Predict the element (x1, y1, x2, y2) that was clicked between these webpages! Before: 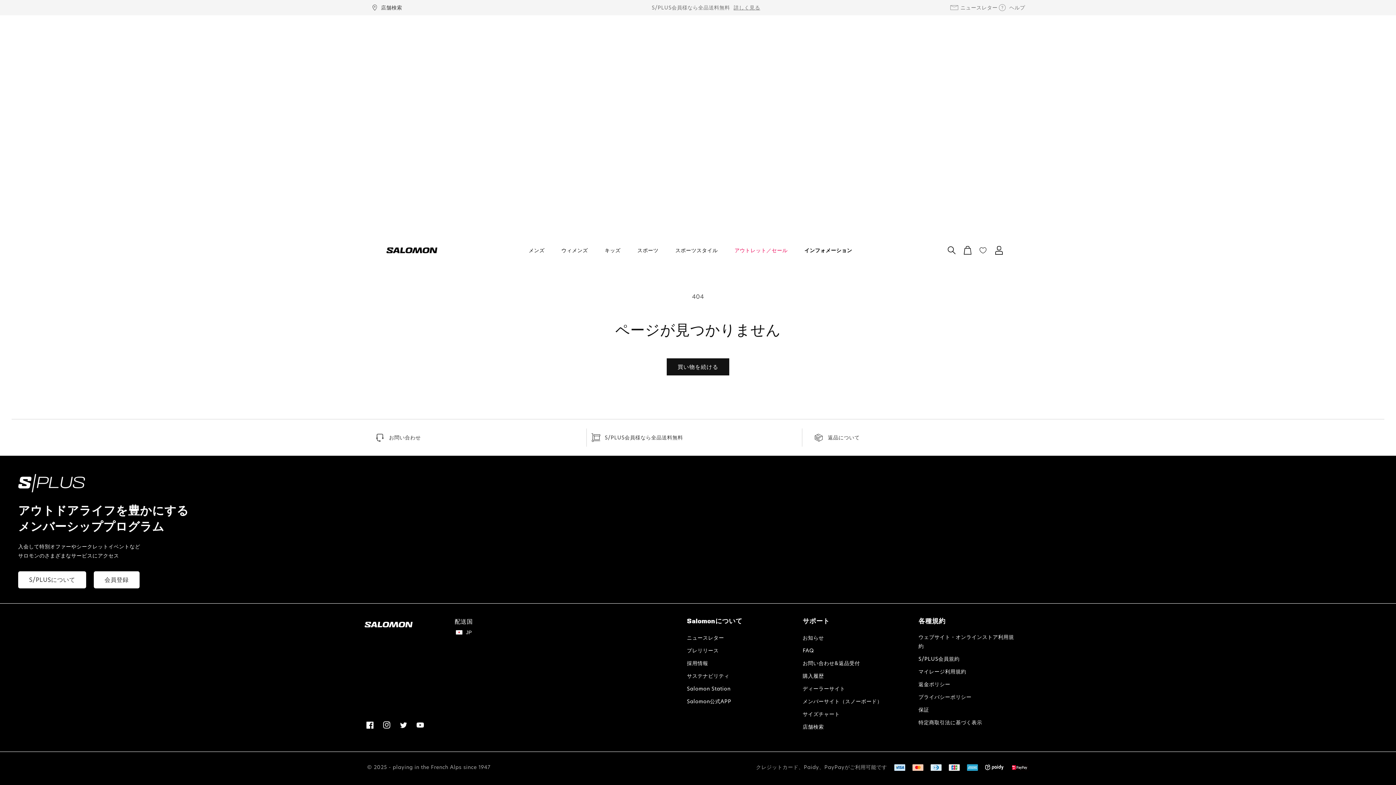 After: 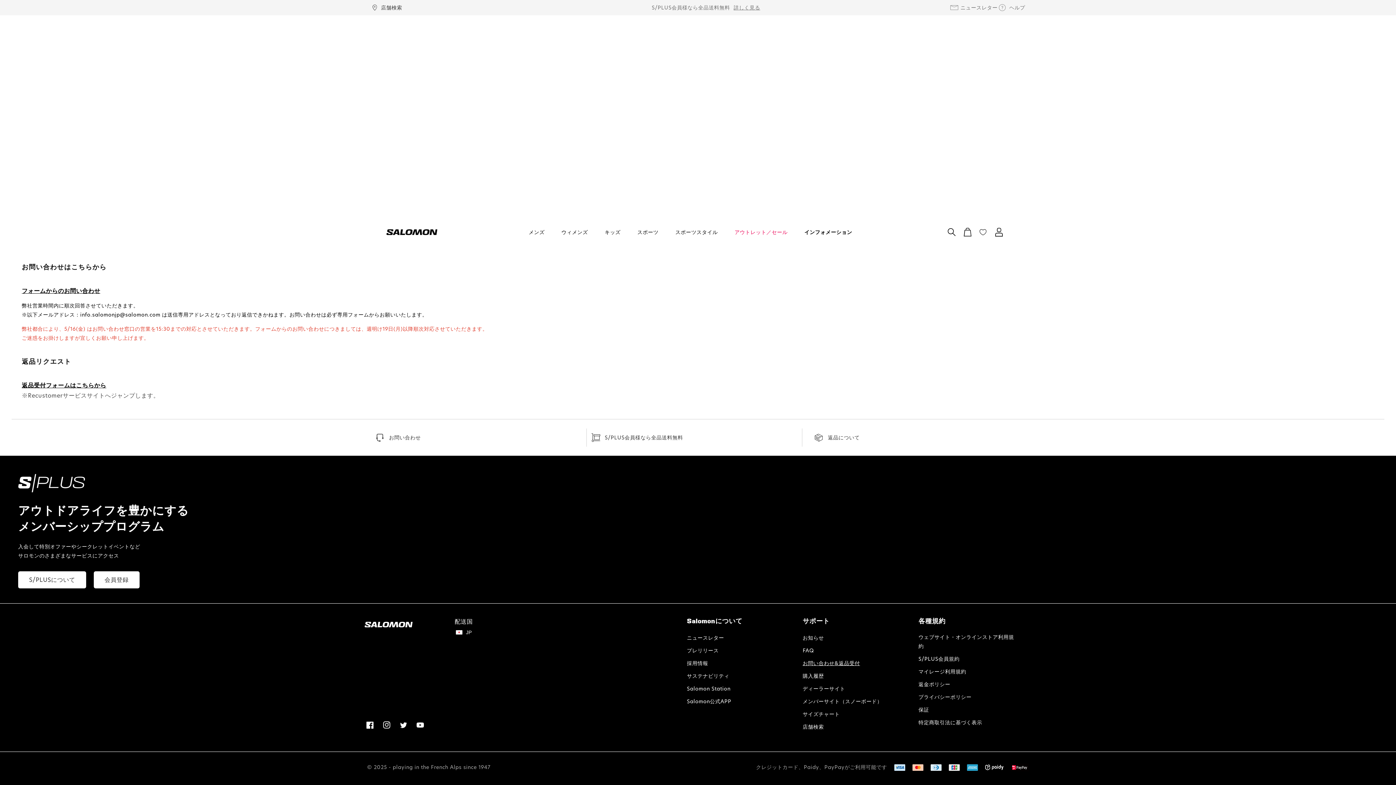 Action: label: お問い合わせ&返品受付 bbox: (802, 657, 860, 670)